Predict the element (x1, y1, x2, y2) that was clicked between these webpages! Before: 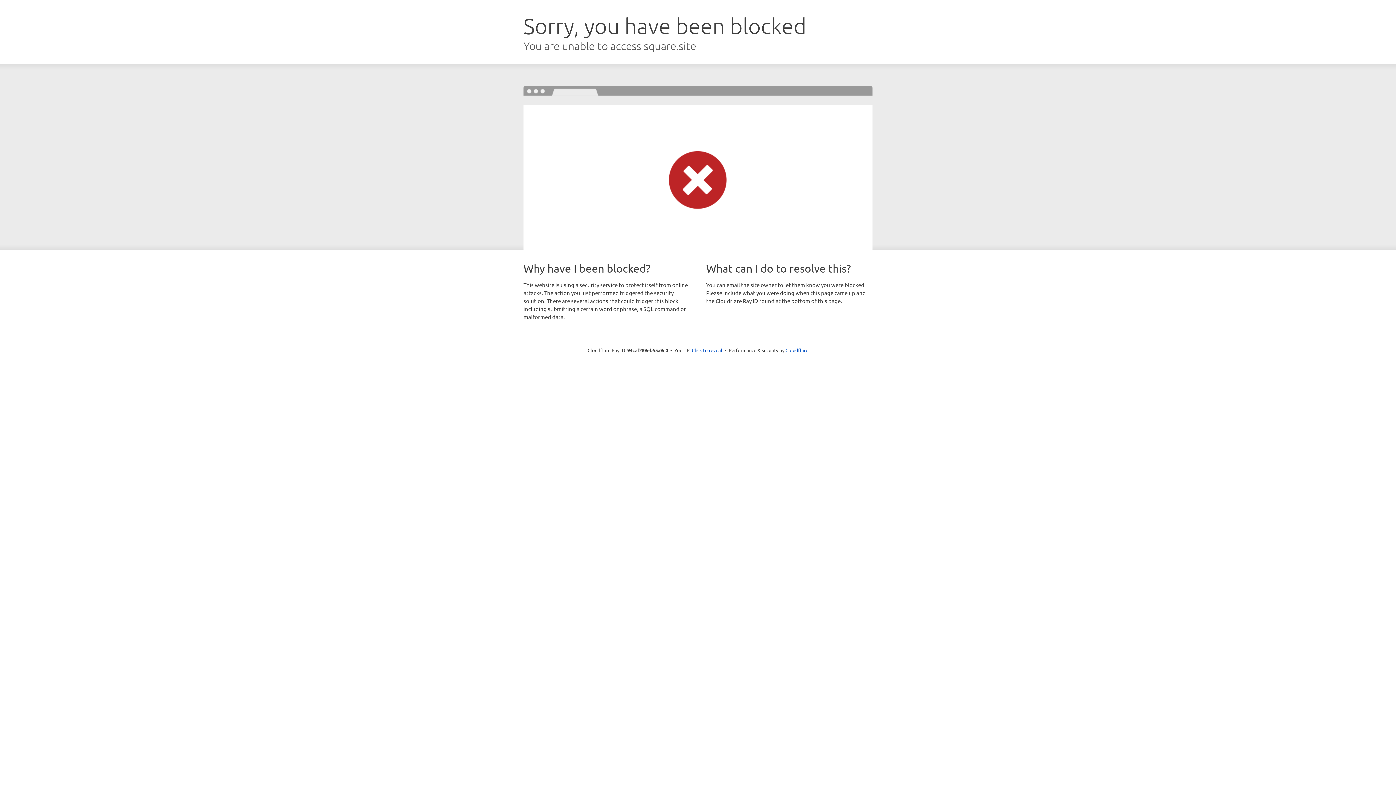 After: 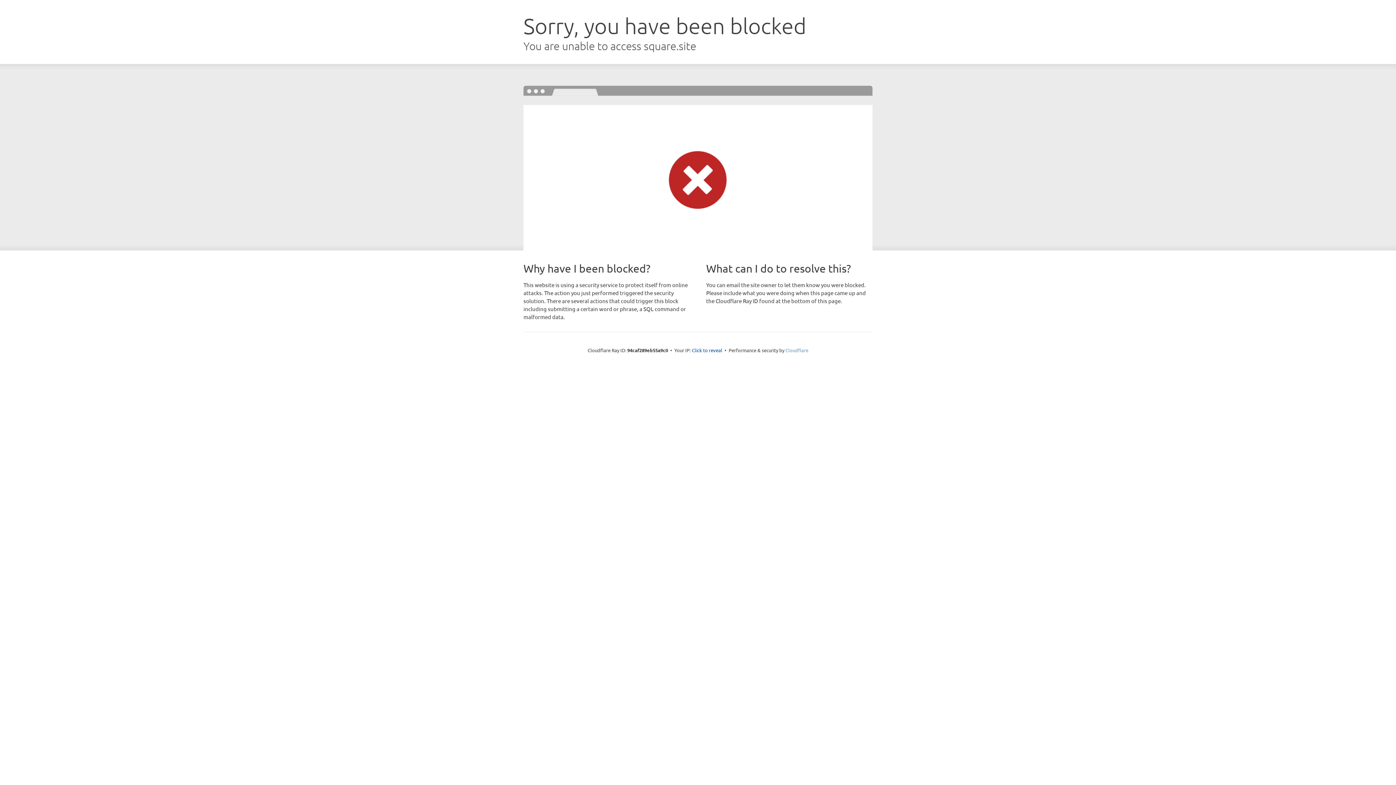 Action: bbox: (785, 347, 808, 353) label: Cloudflare